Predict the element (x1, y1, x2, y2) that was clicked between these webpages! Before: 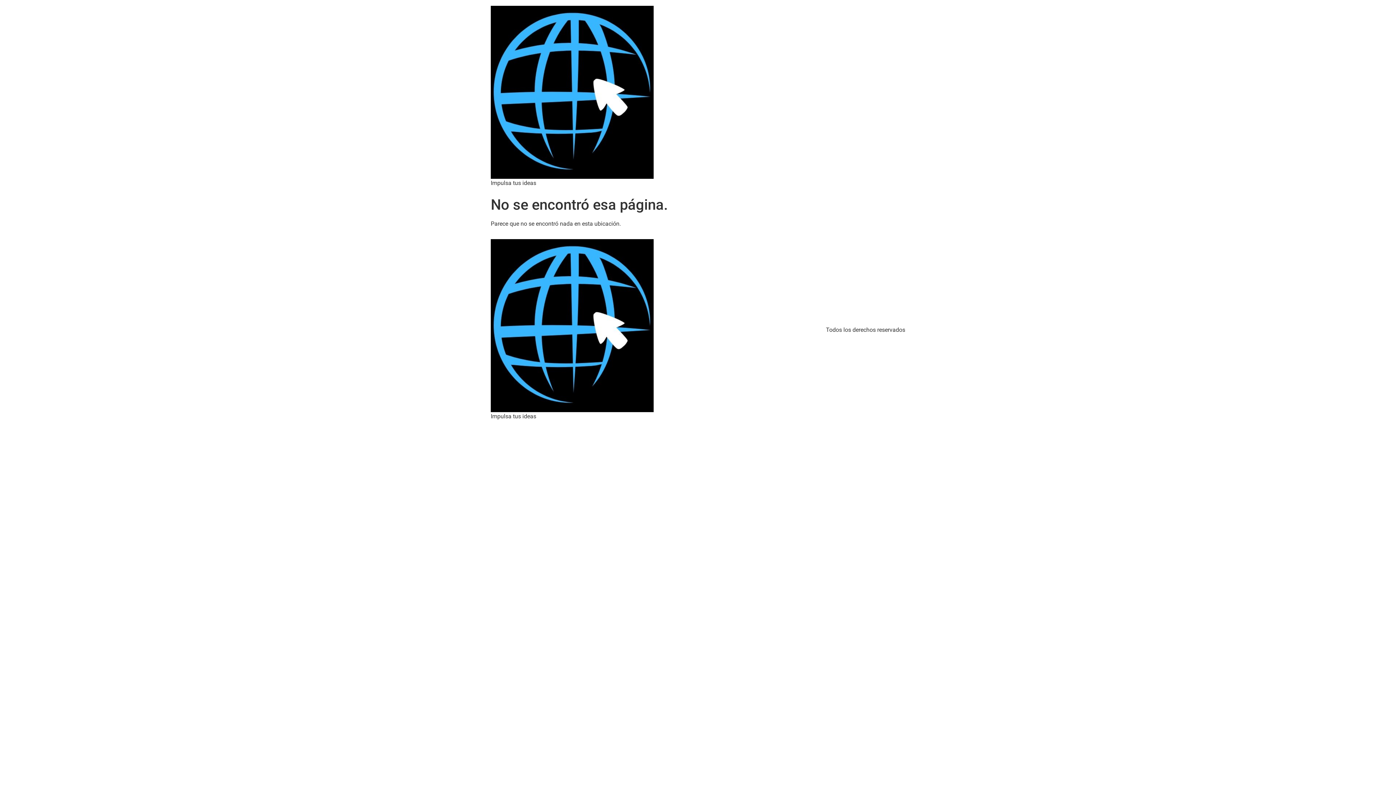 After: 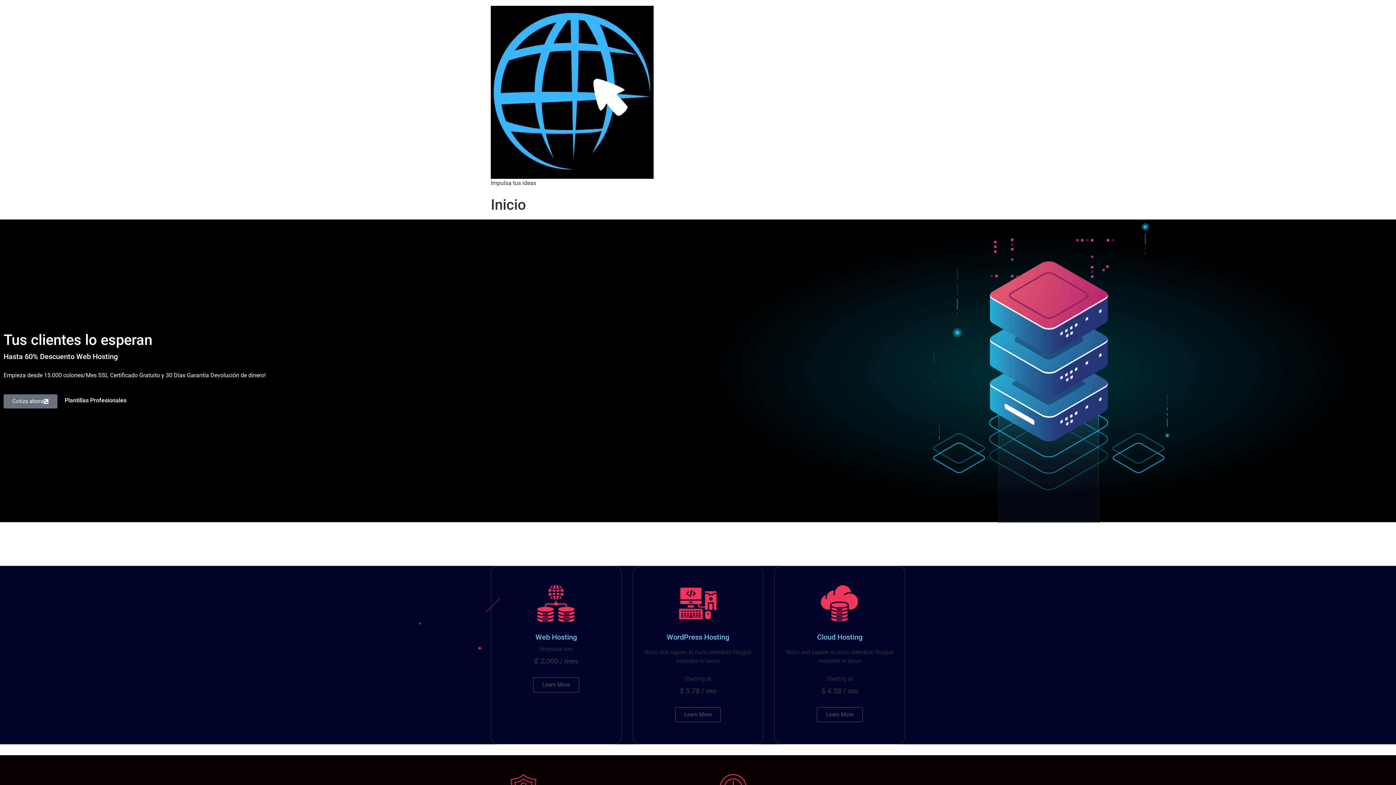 Action: bbox: (490, 5, 653, 178)